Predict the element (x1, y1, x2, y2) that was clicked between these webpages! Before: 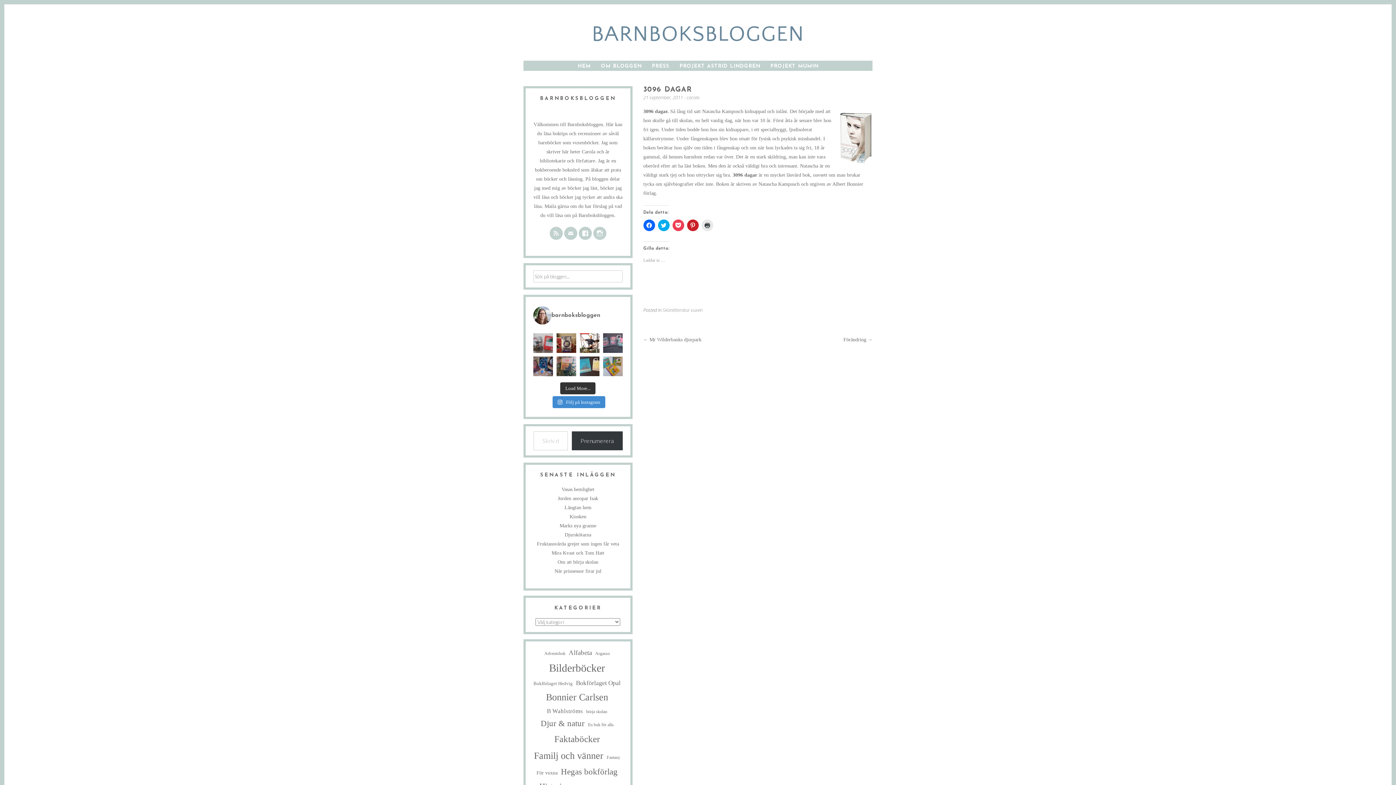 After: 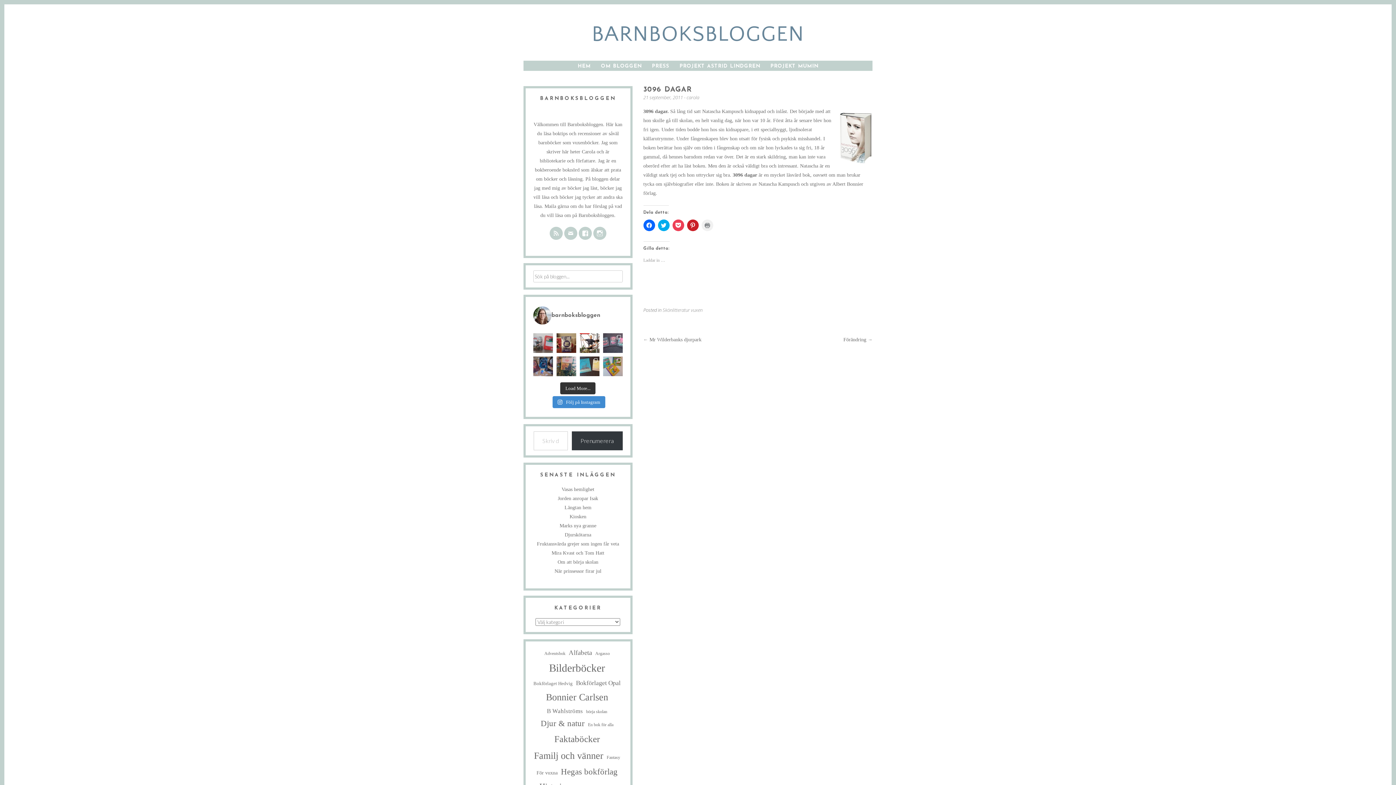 Action: label: Klicka för utskrift (Öppnas i ett nytt fönster) bbox: (701, 219, 713, 231)